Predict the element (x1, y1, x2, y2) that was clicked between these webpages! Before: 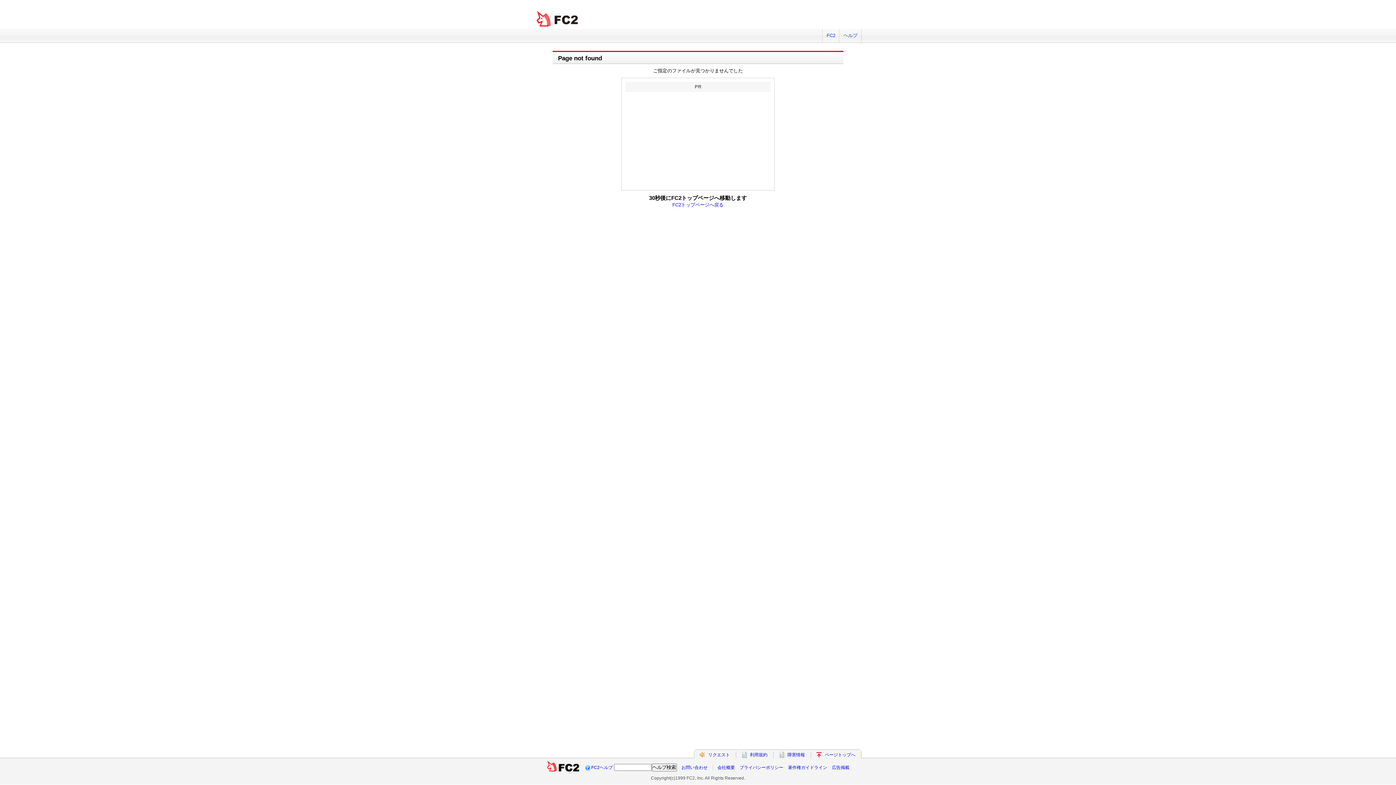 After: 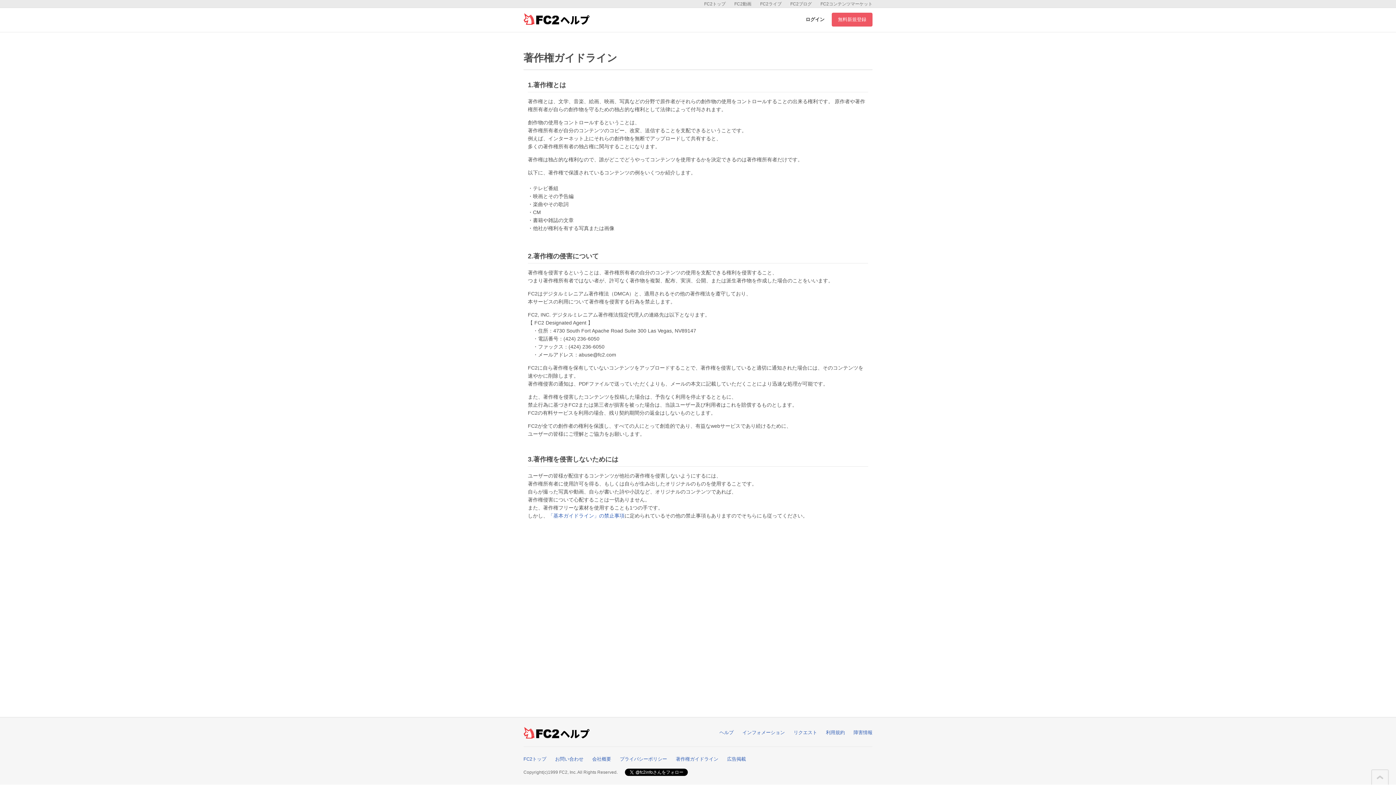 Action: label: 著作権ガイドライン bbox: (788, 765, 827, 770)